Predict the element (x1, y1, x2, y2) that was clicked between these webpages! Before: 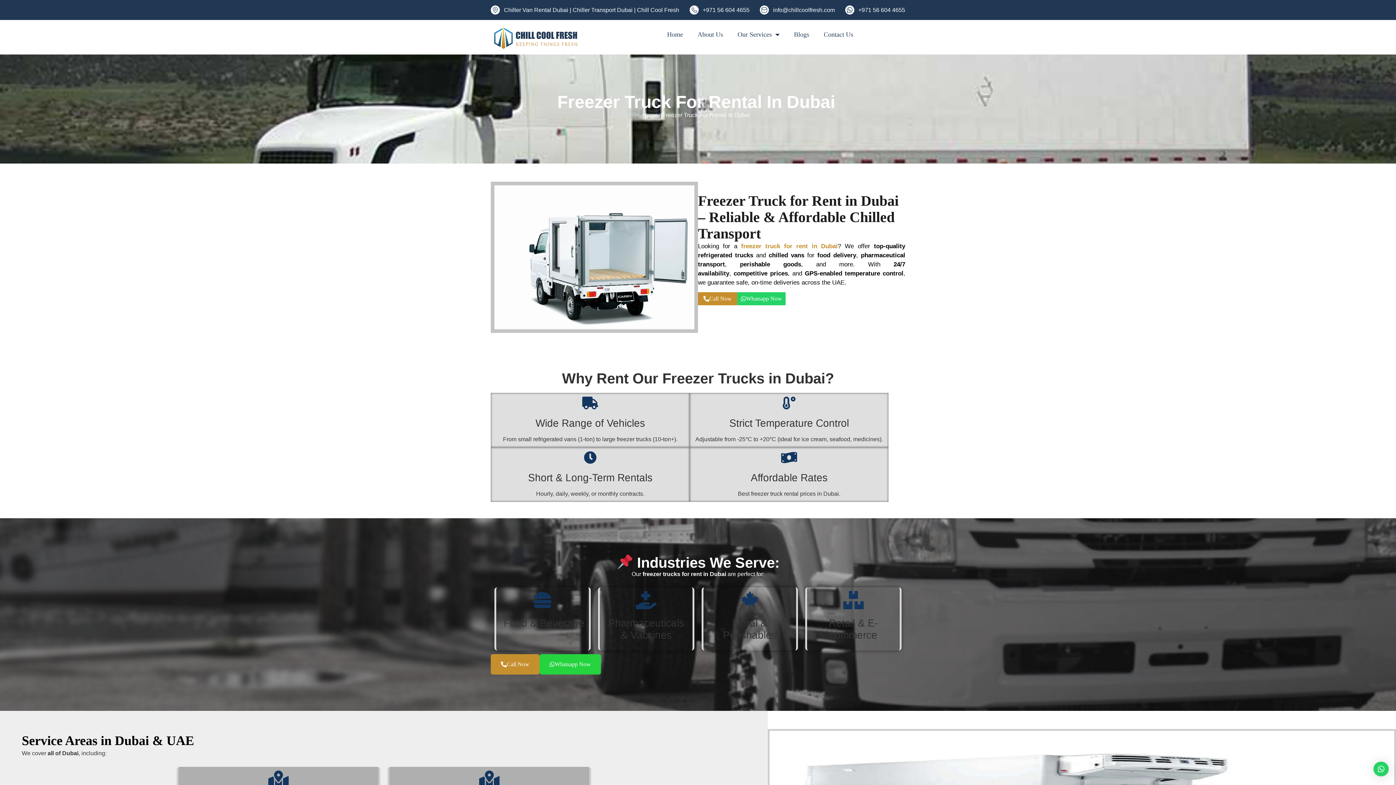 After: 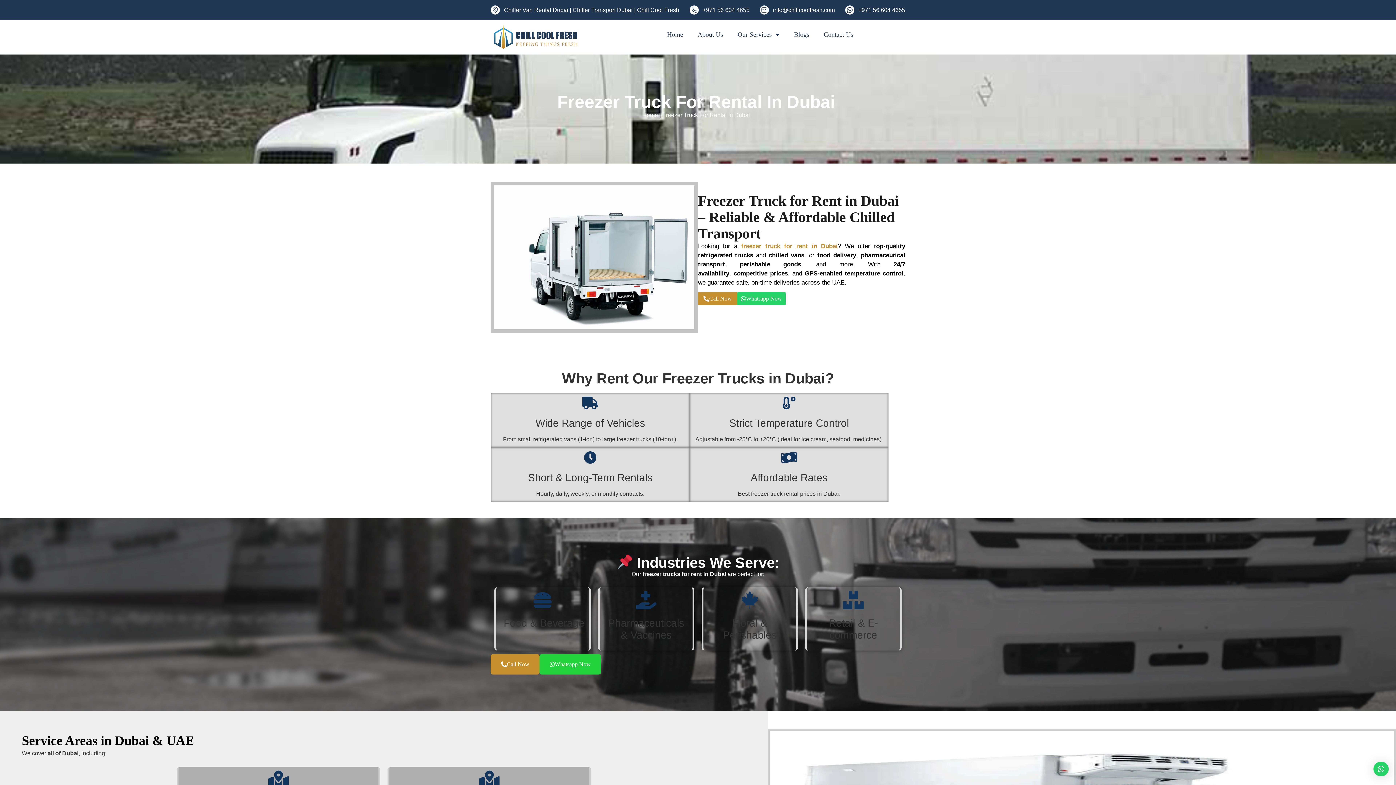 Action: label: Call Now bbox: (698, 292, 737, 305)